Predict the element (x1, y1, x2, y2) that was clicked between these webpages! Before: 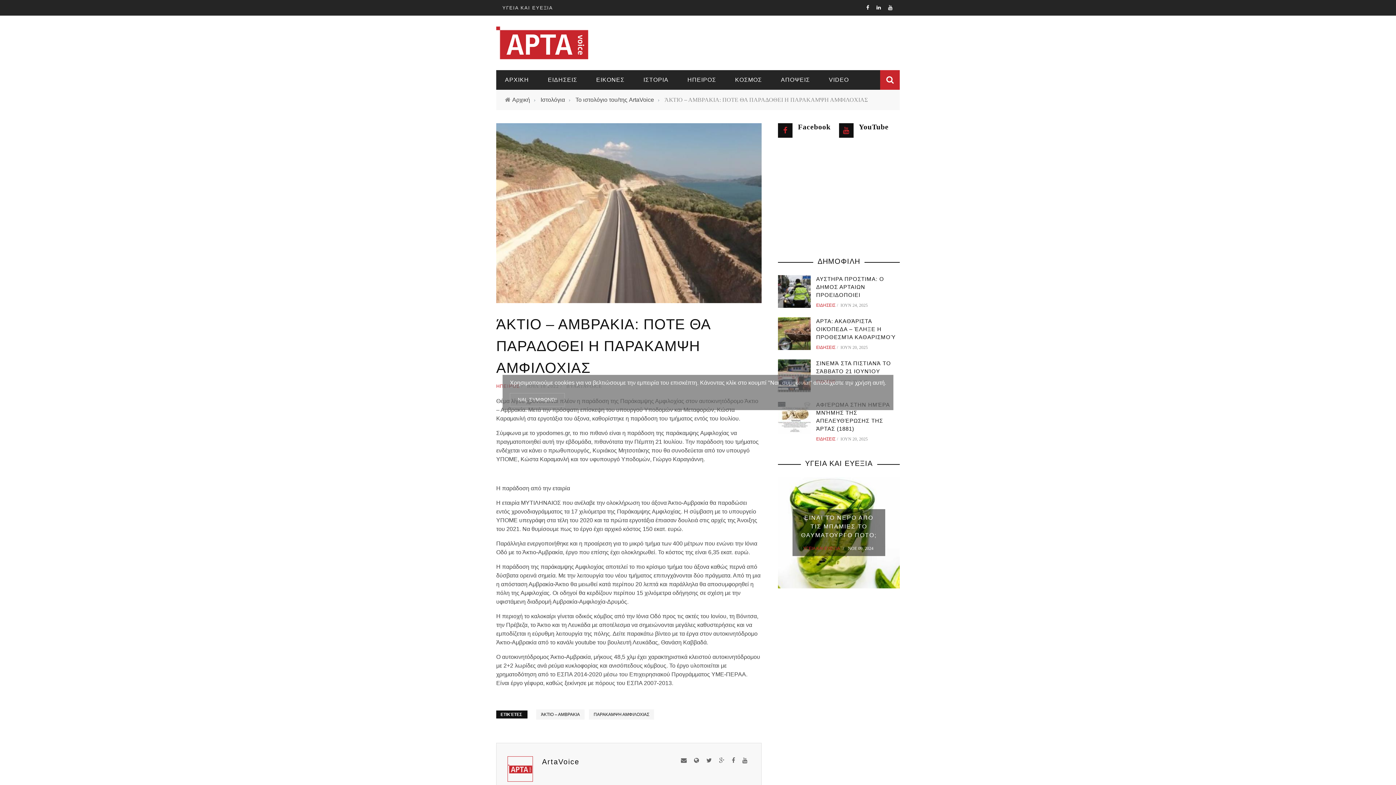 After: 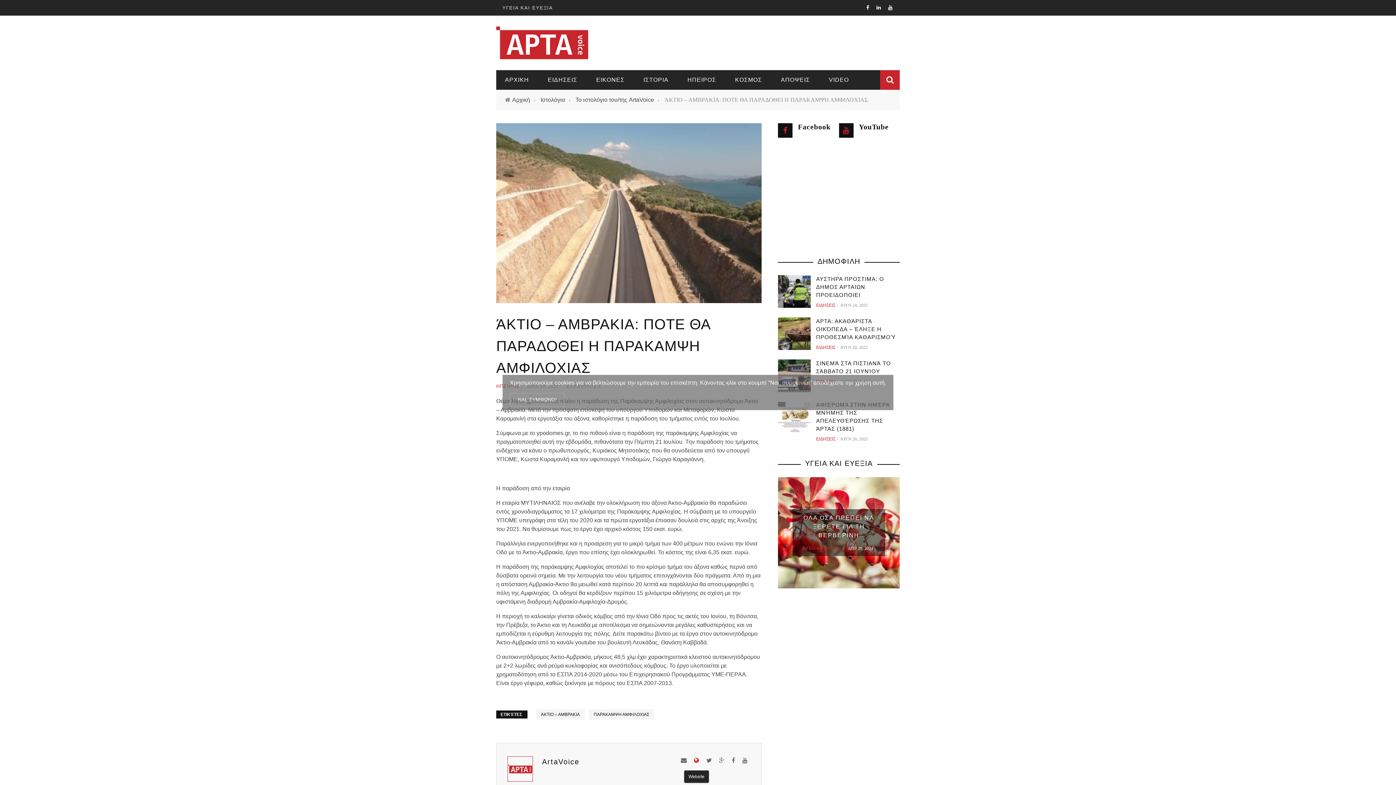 Action: bbox: (694, 756, 699, 765)